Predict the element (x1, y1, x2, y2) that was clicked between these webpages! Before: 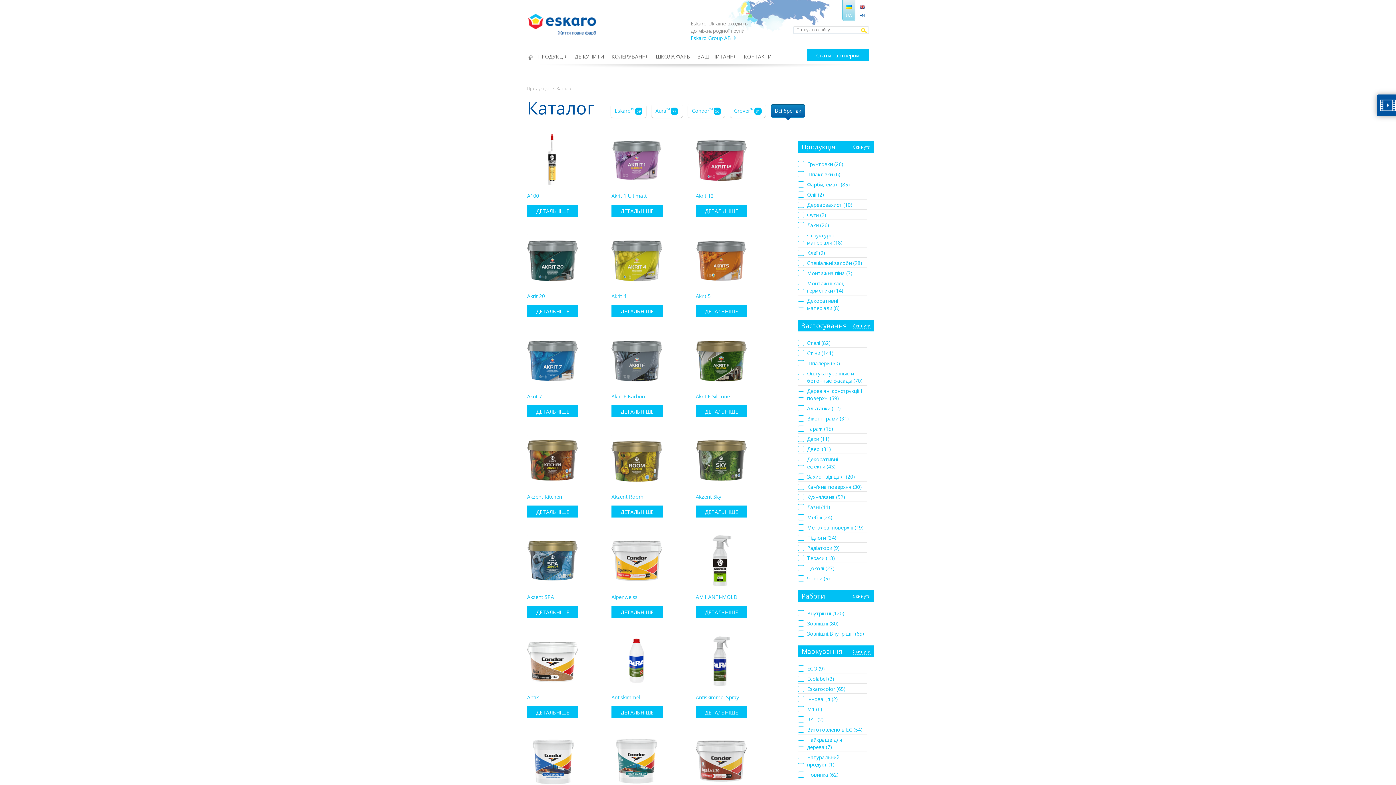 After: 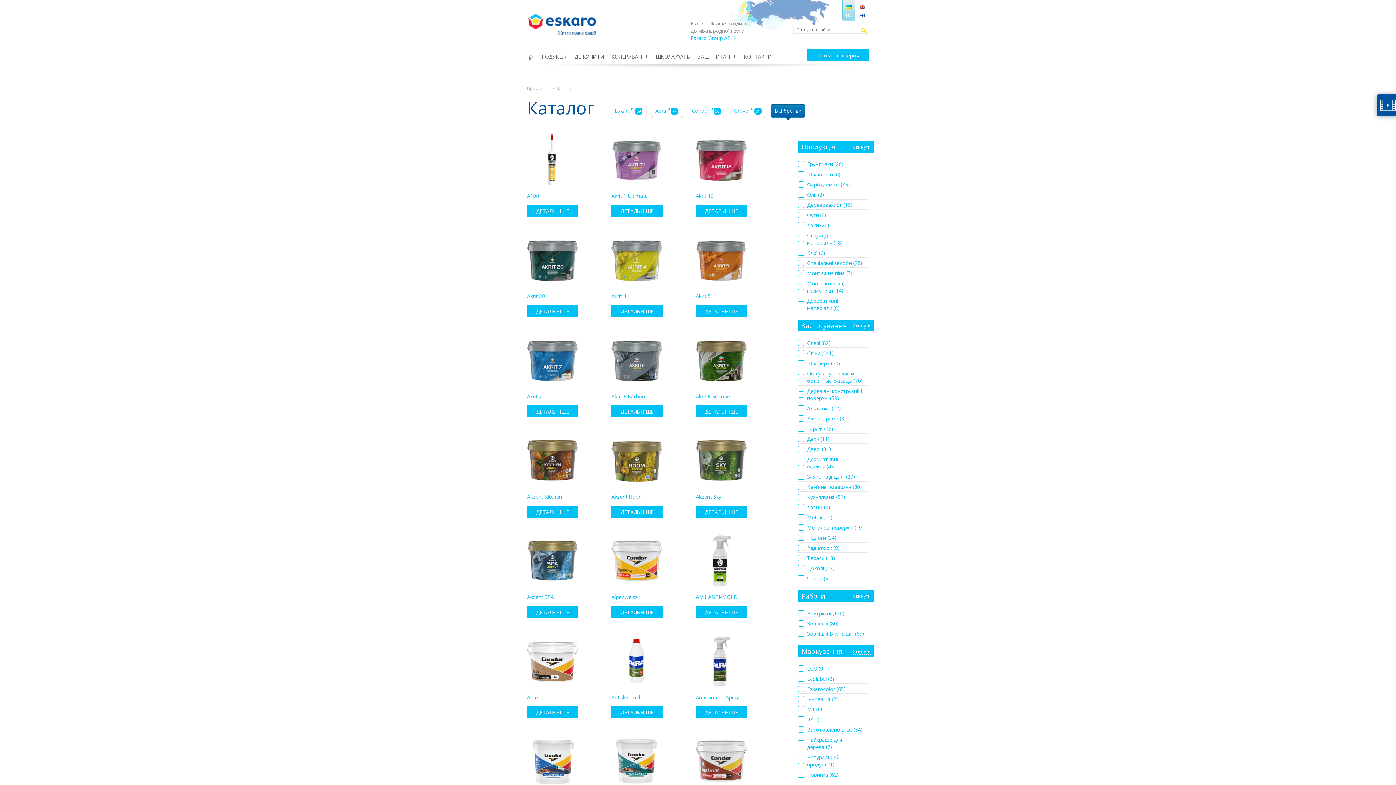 Action: bbox: (1362, 87, 1370, 96)